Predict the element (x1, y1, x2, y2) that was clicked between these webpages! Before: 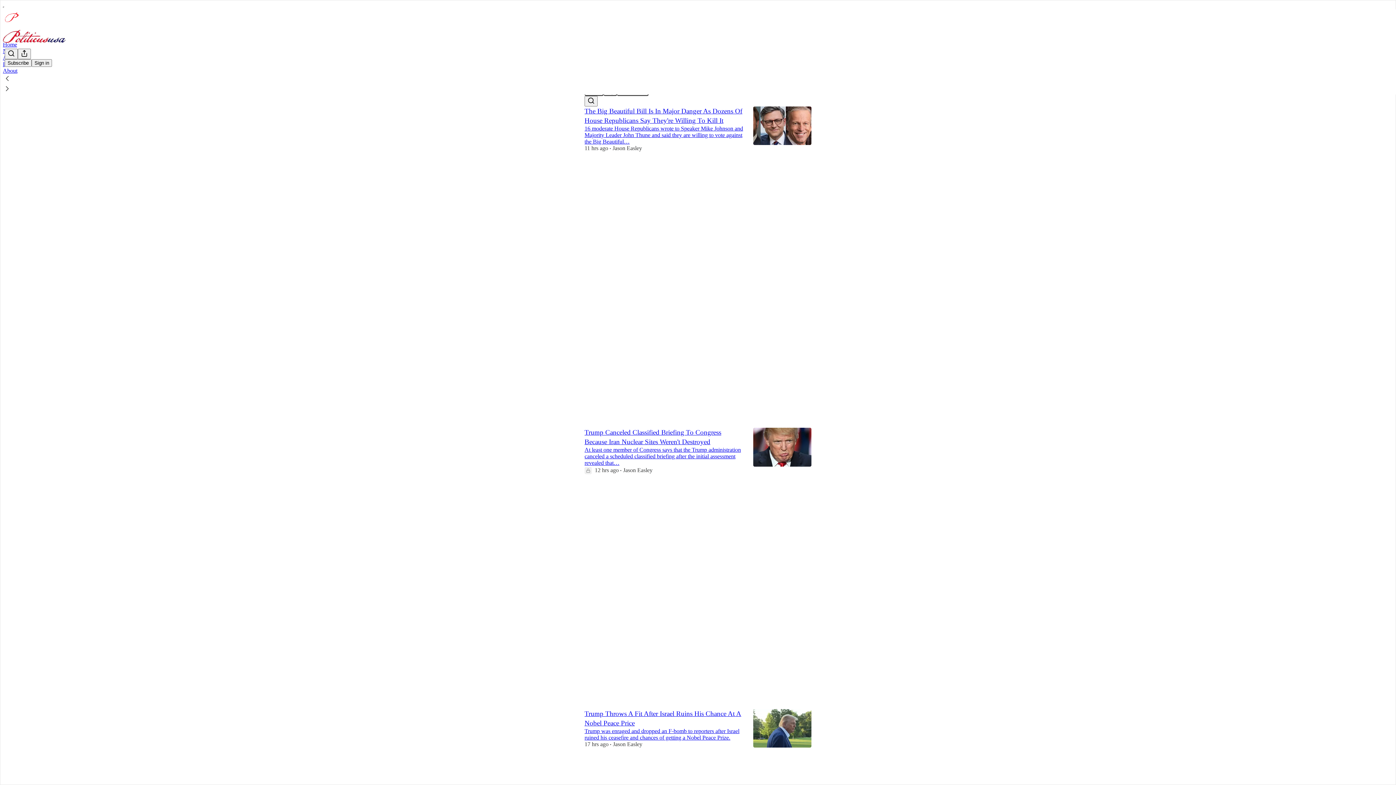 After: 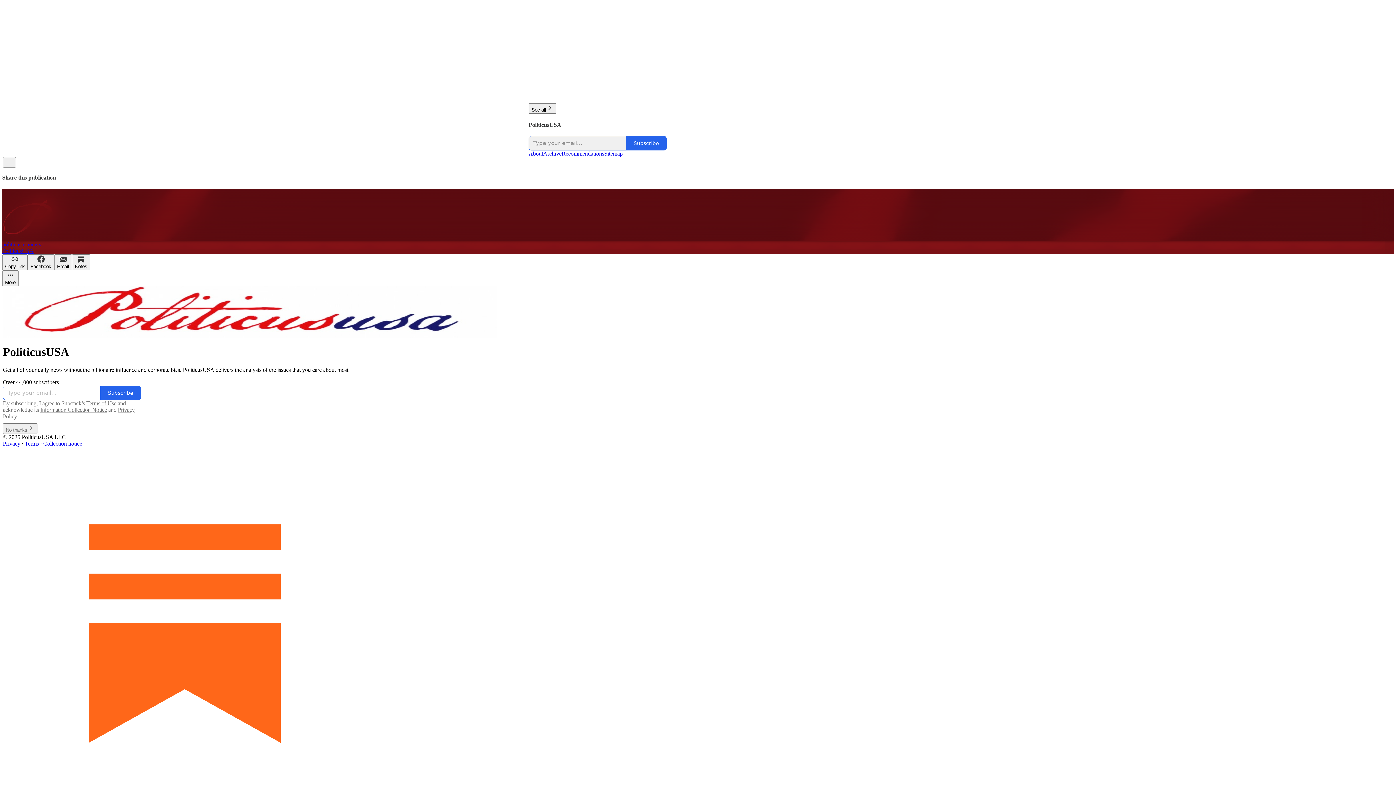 Action: bbox: (2, 29, 1399, 42)